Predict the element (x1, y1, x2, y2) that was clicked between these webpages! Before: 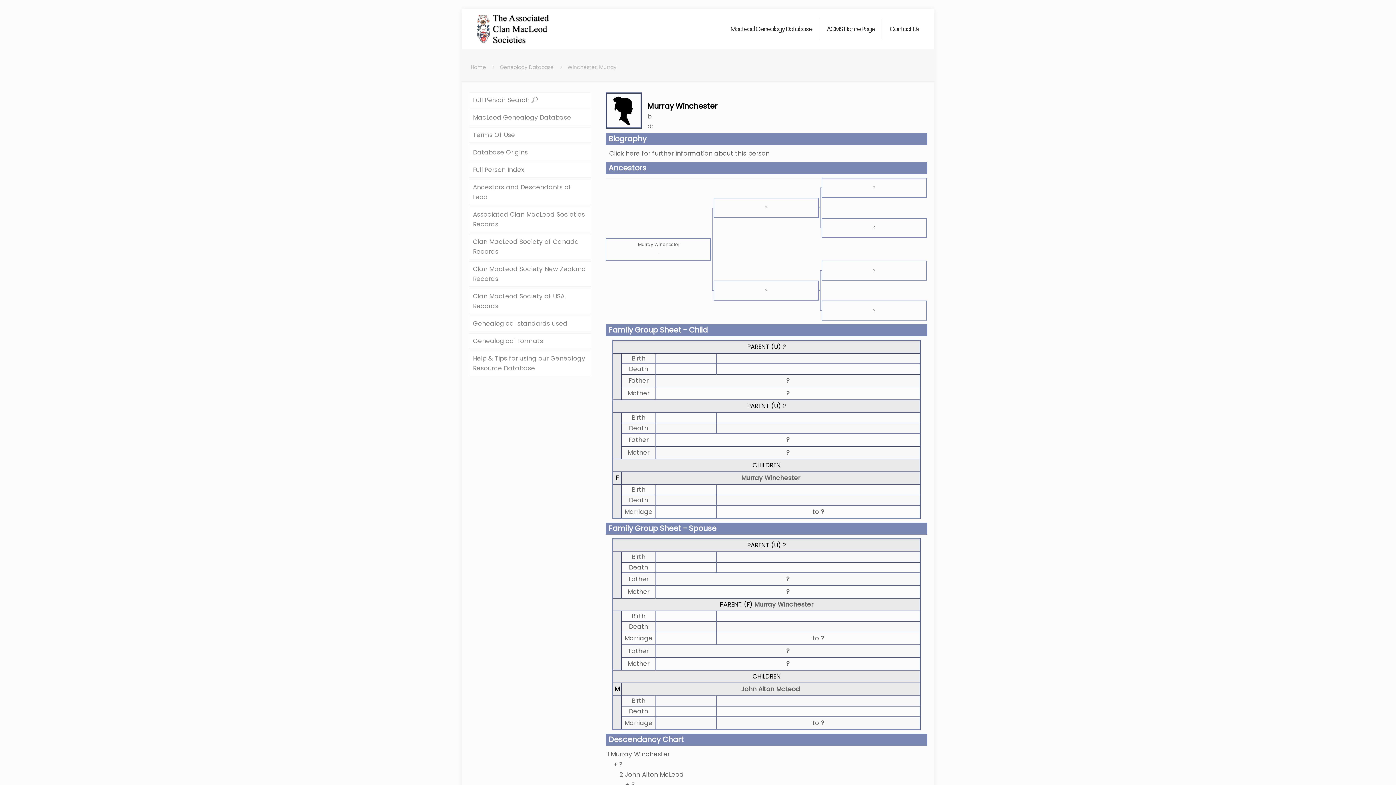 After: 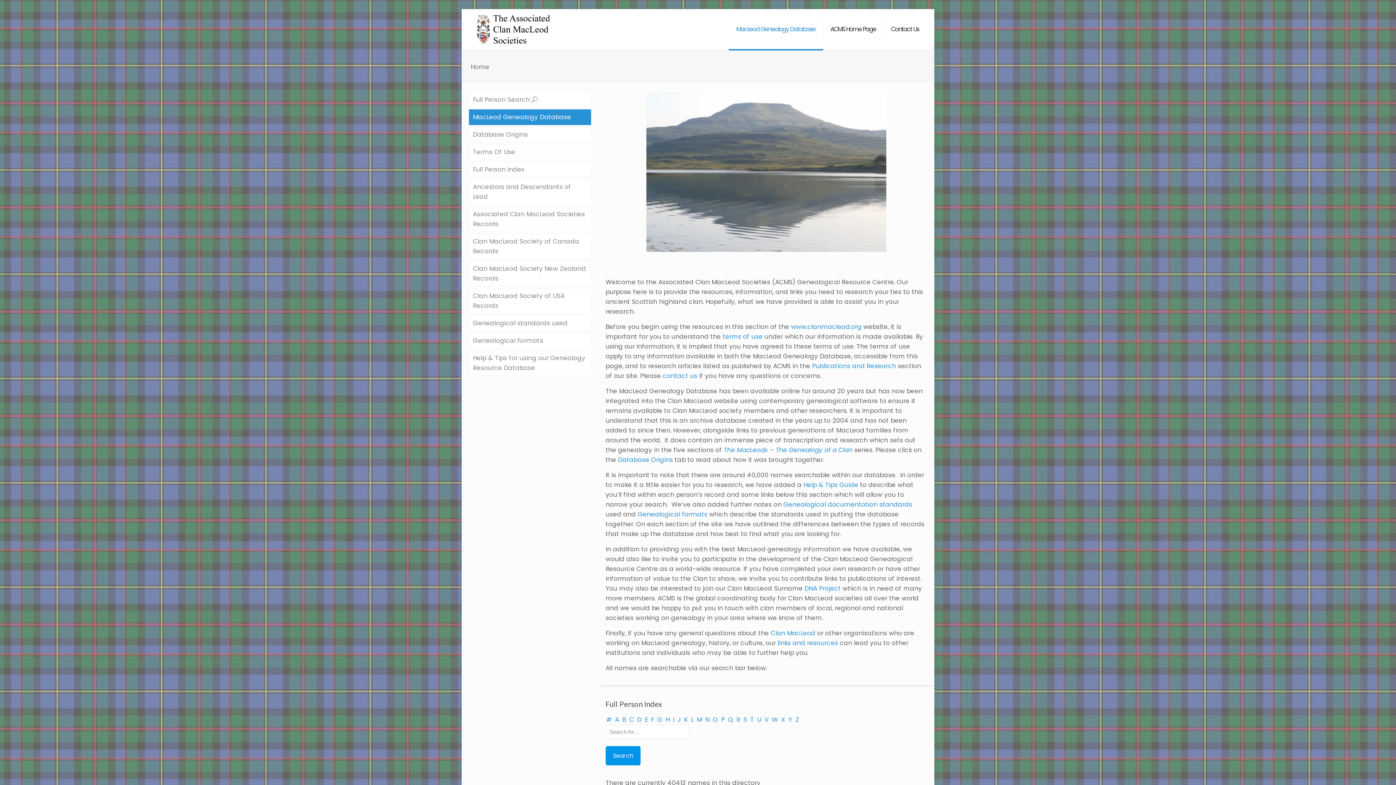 Action: bbox: (786, 574, 789, 583) label: ?